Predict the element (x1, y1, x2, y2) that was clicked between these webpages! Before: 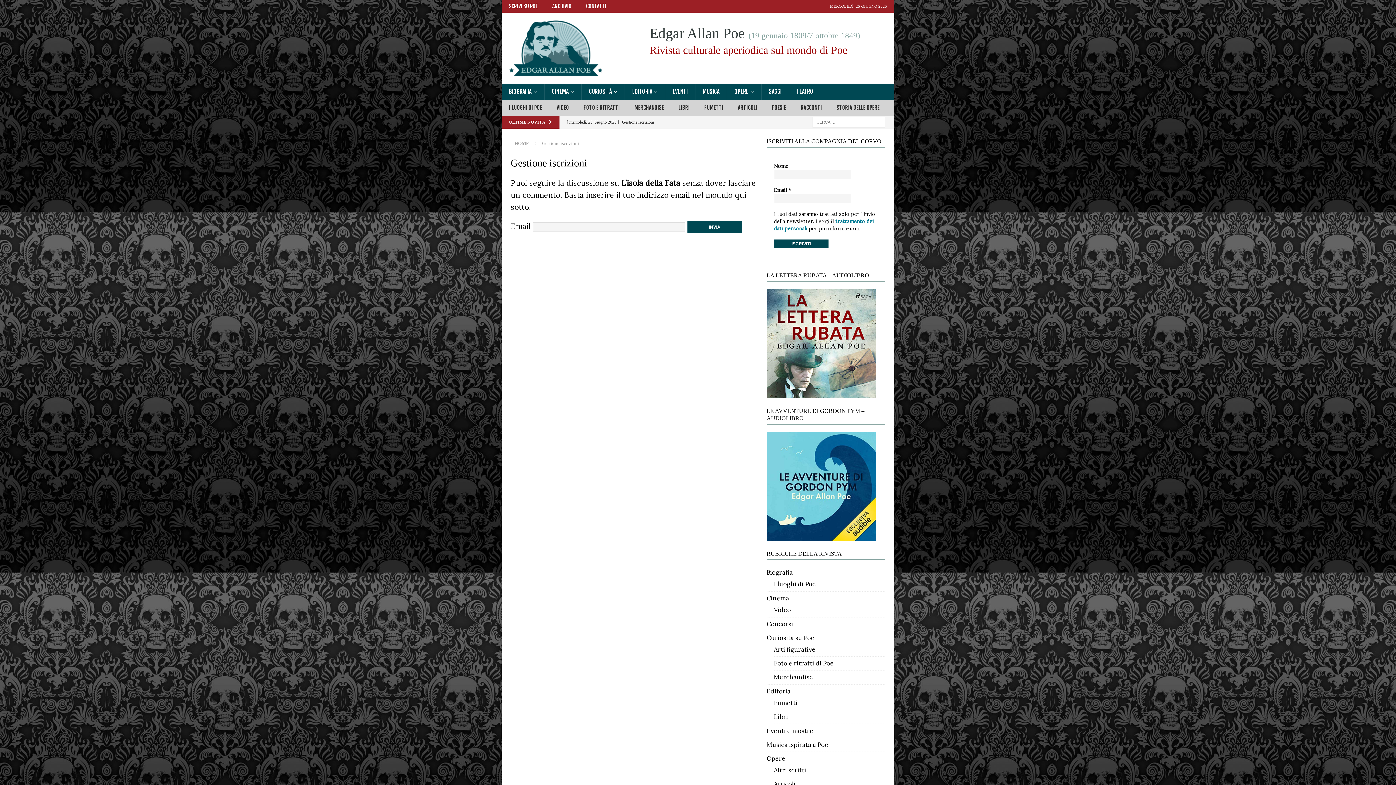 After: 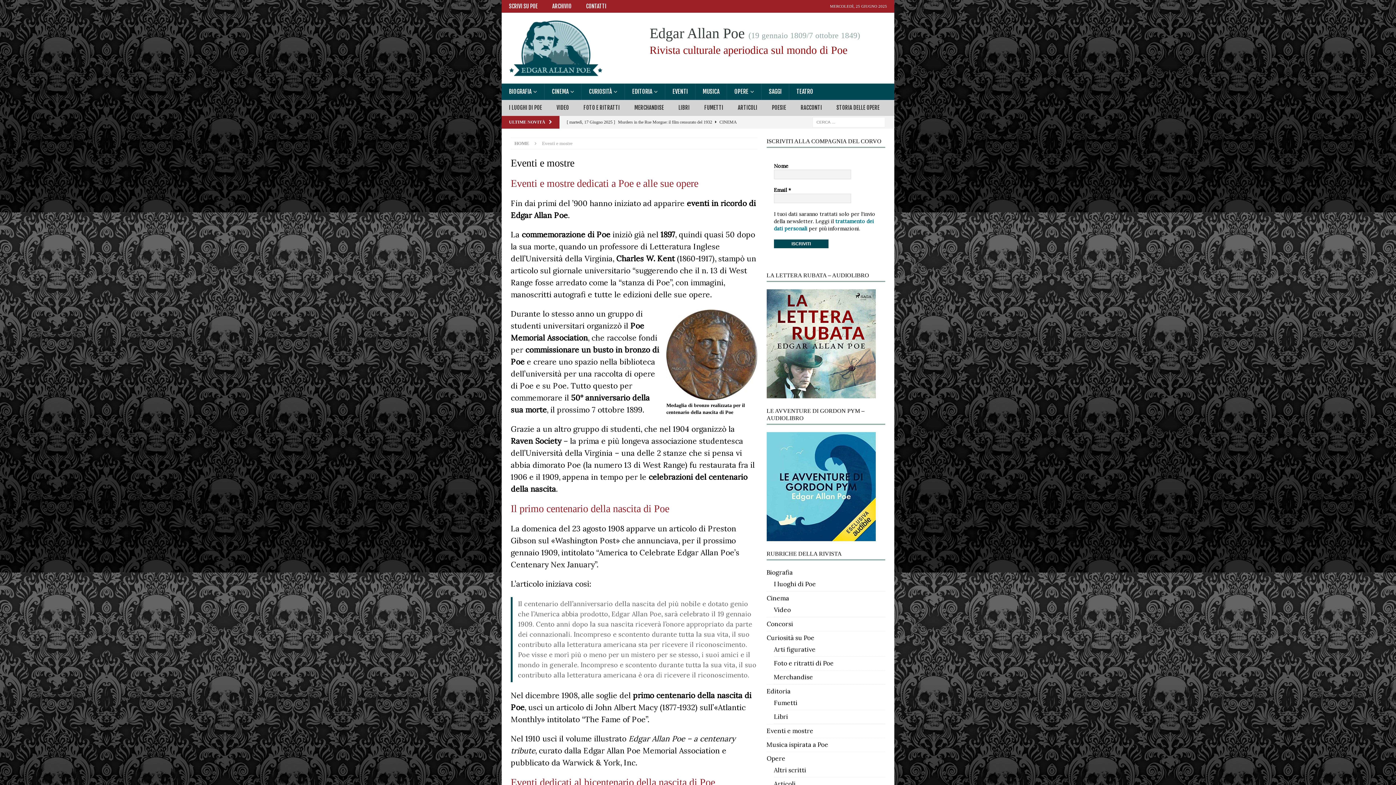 Action: bbox: (665, 83, 695, 100) label: EVENTI